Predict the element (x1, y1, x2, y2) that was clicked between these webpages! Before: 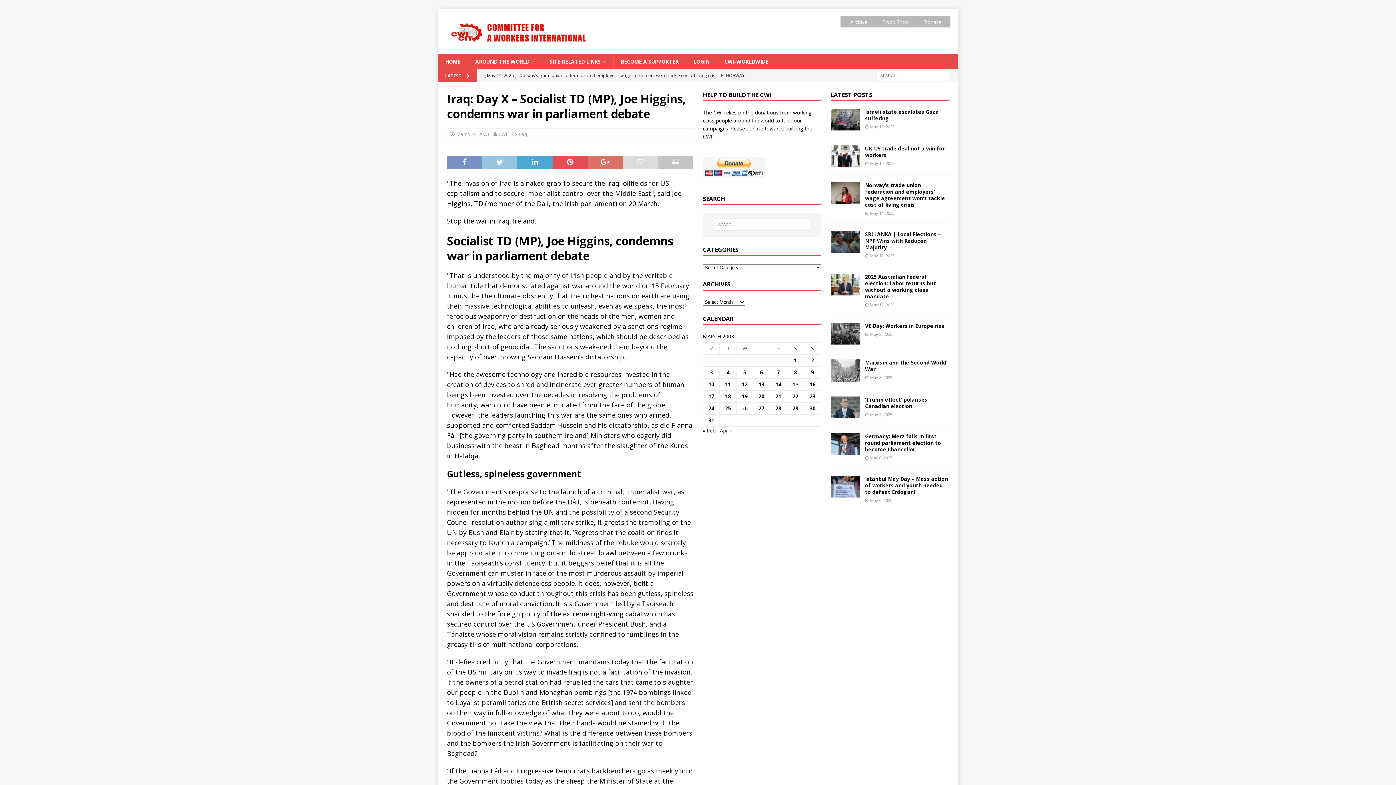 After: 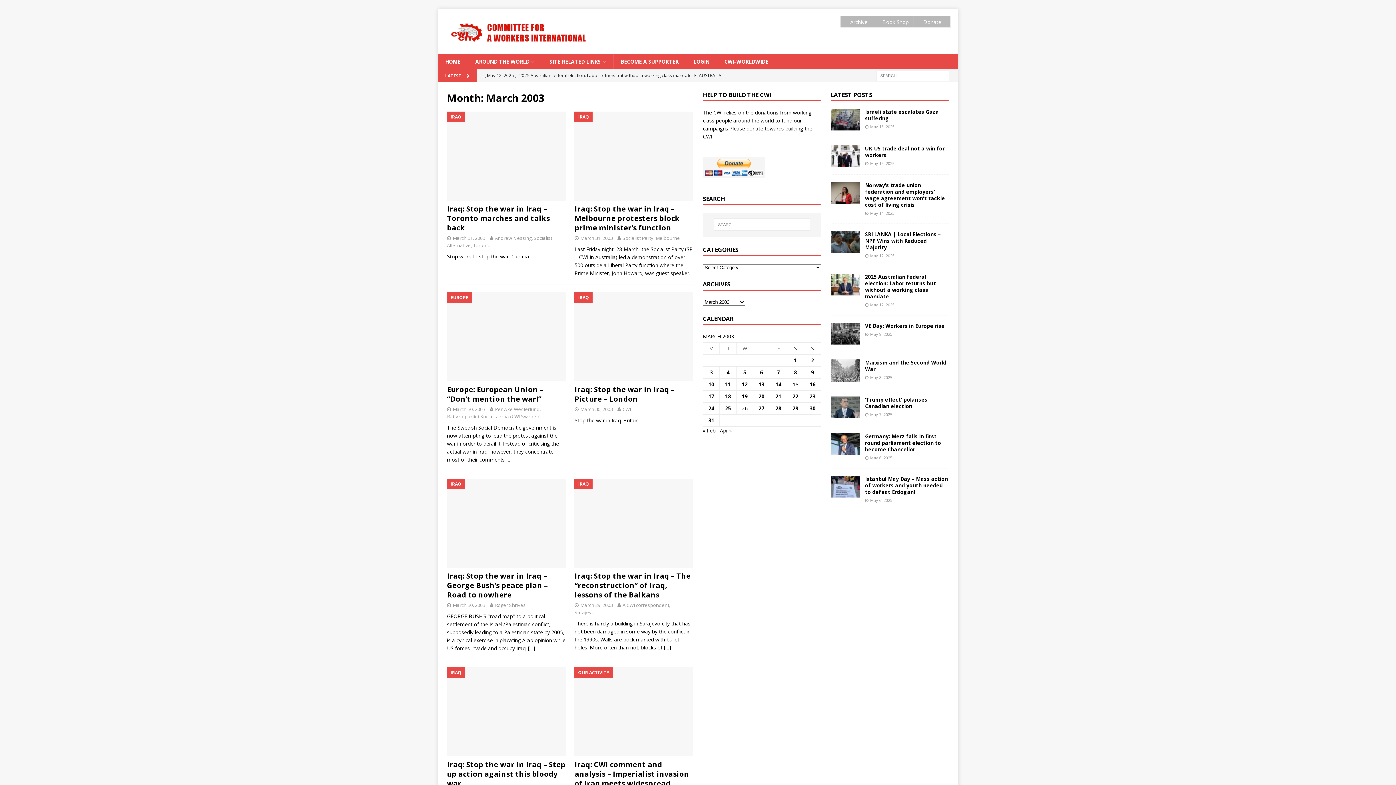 Action: bbox: (456, 130, 488, 137) label: March 24, 2003